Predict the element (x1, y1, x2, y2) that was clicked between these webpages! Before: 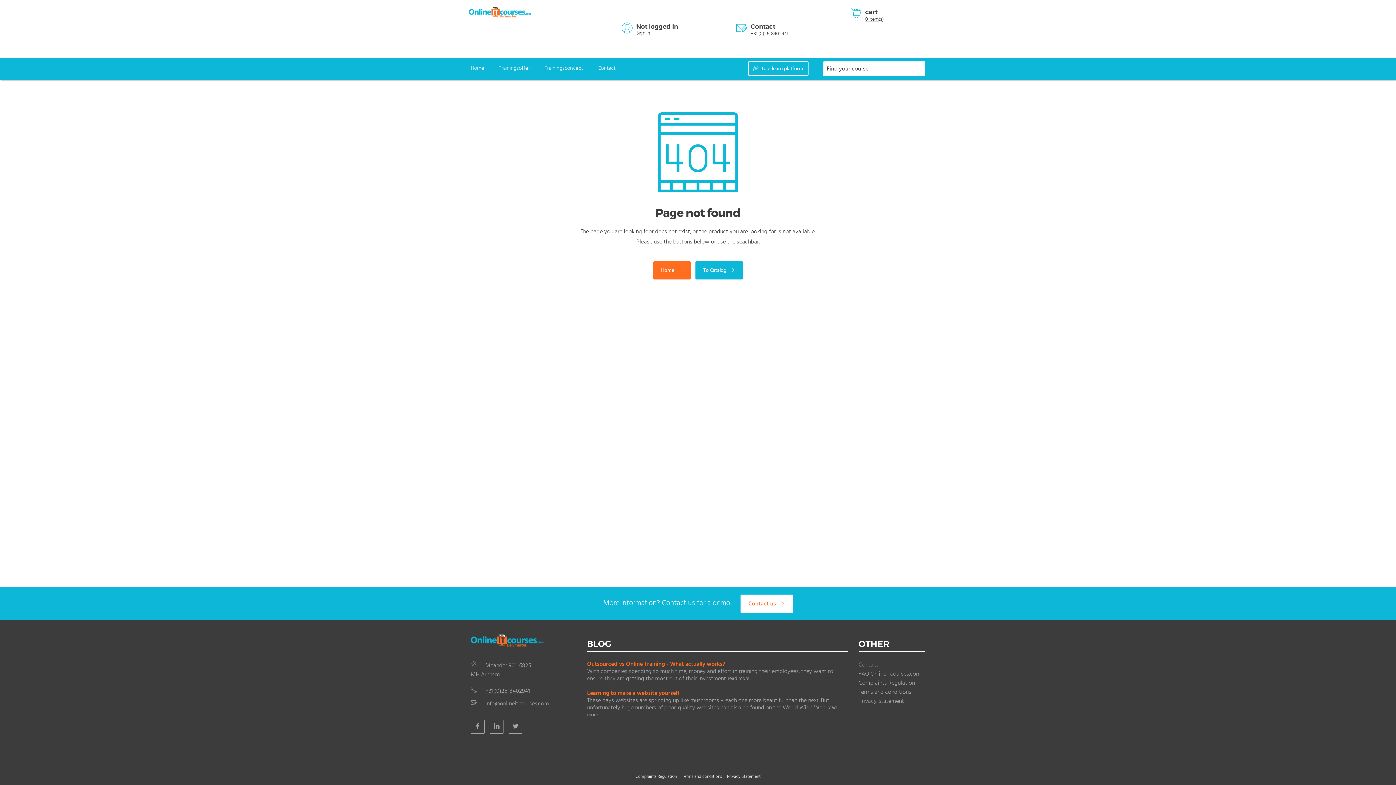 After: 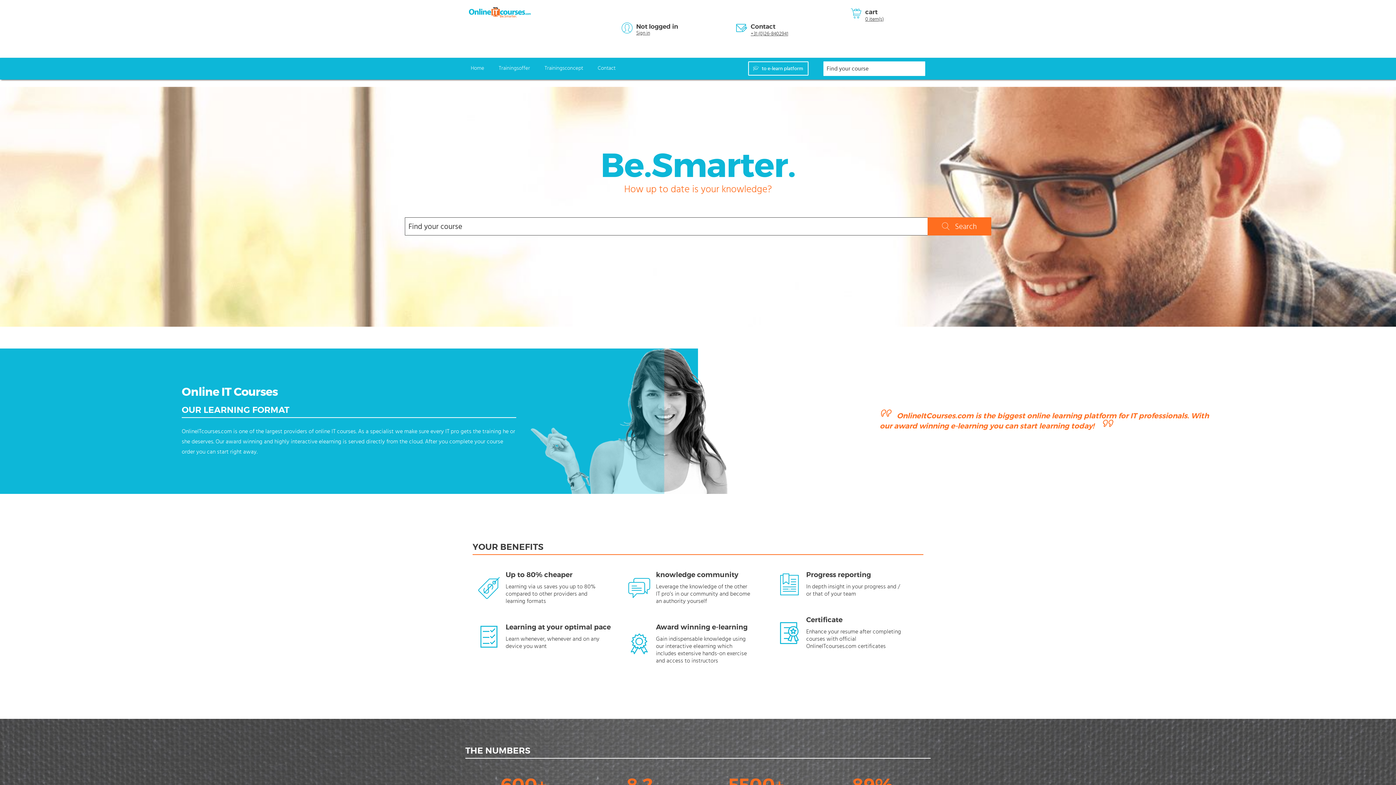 Action: bbox: (470, 60, 484, 76) label: Home